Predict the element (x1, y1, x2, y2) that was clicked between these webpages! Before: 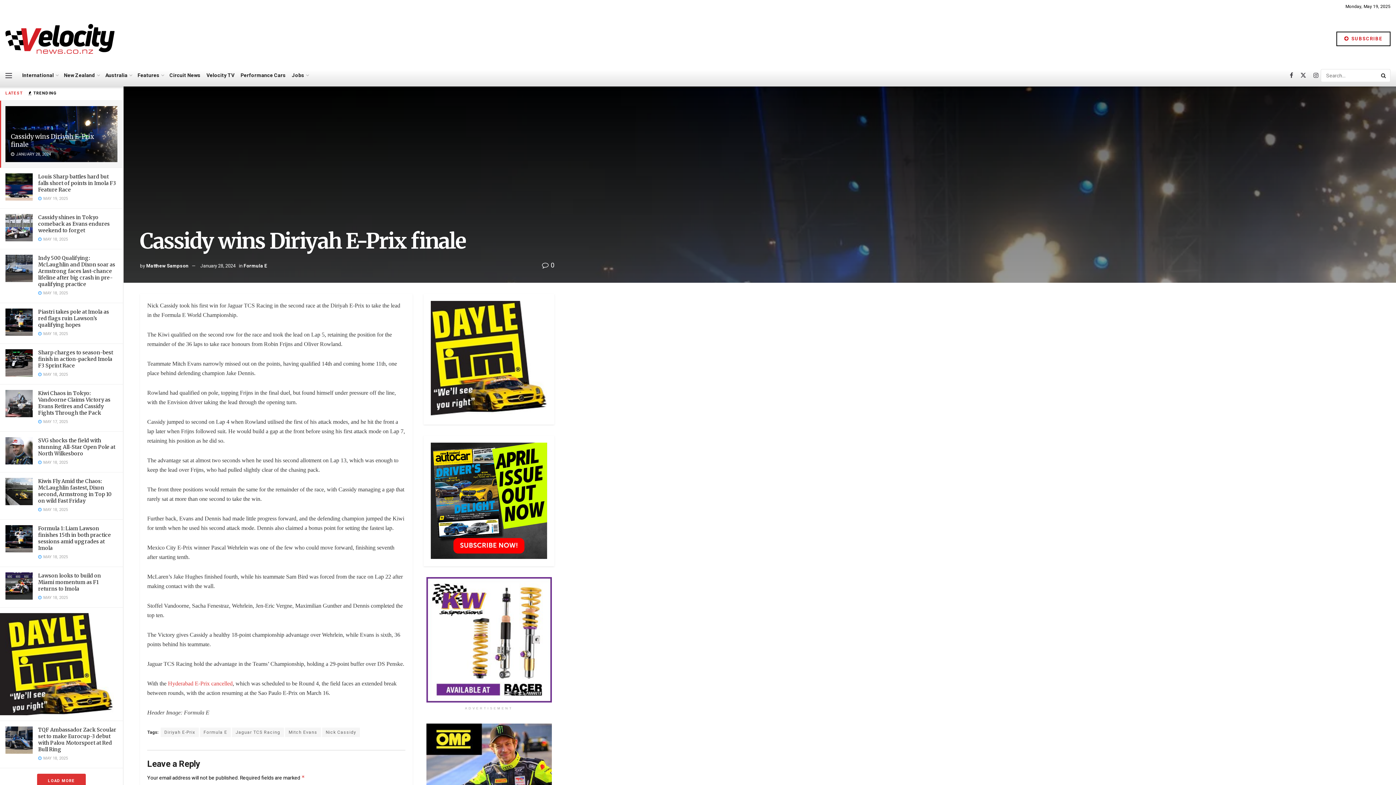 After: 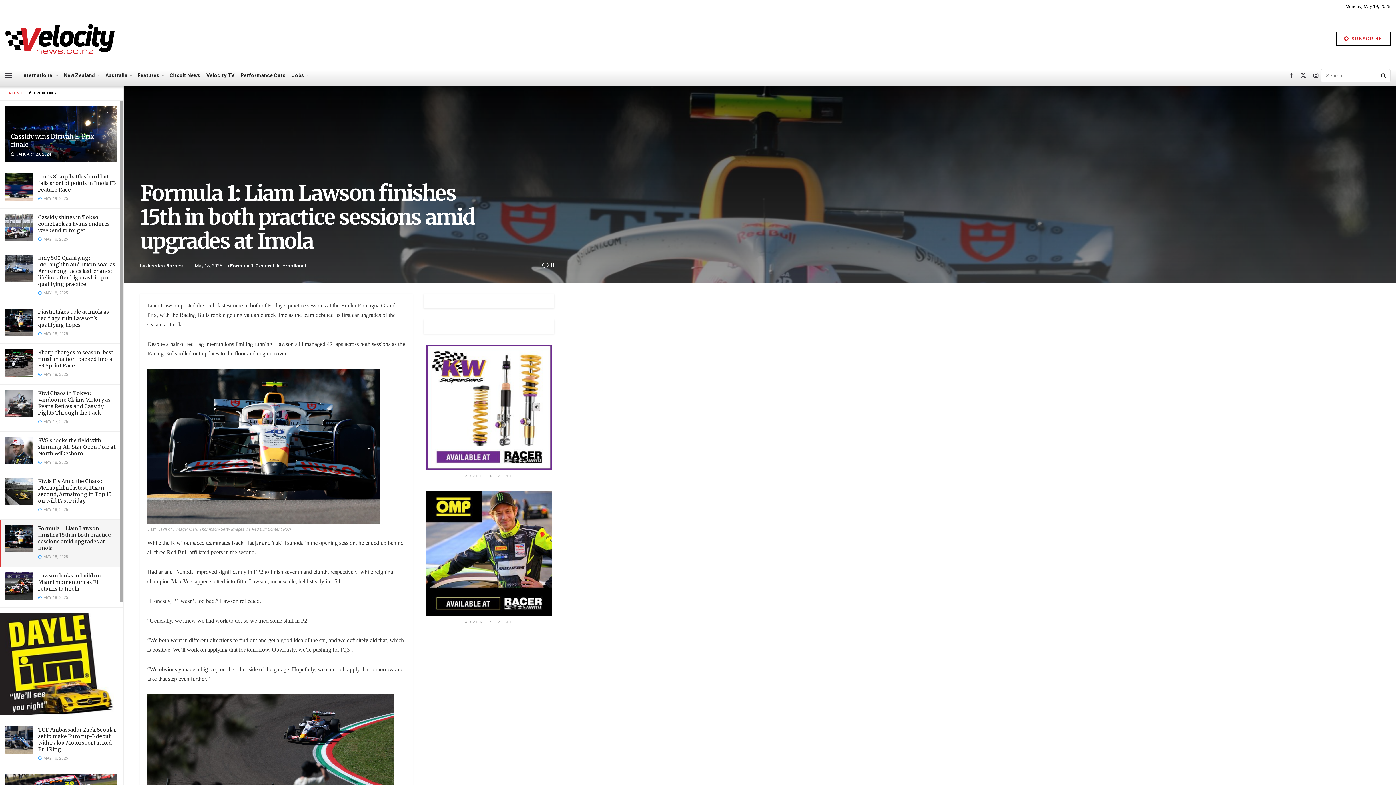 Action: bbox: (5, 525, 32, 552)